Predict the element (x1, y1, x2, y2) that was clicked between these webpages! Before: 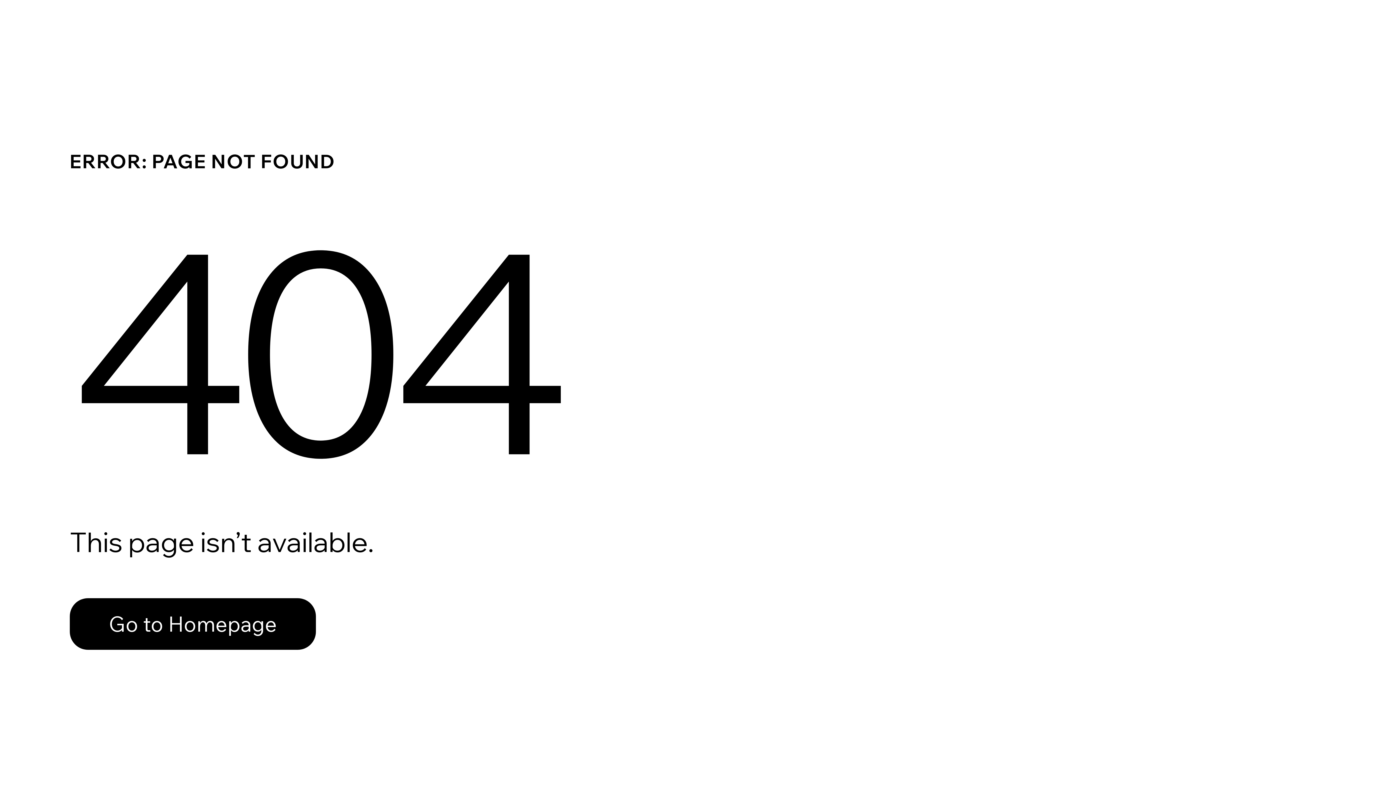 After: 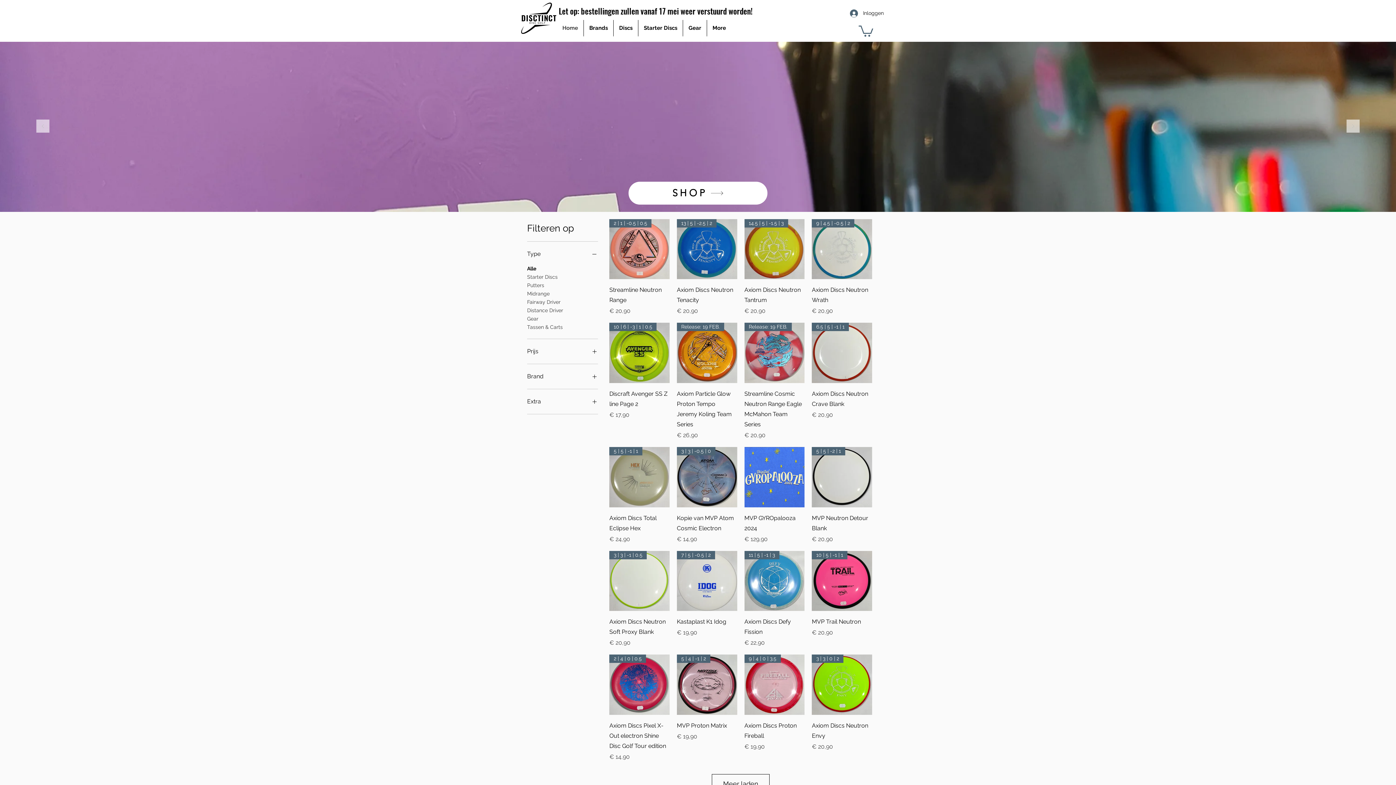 Action: label: Go to Homepage bbox: (69, 582, 768, 659)